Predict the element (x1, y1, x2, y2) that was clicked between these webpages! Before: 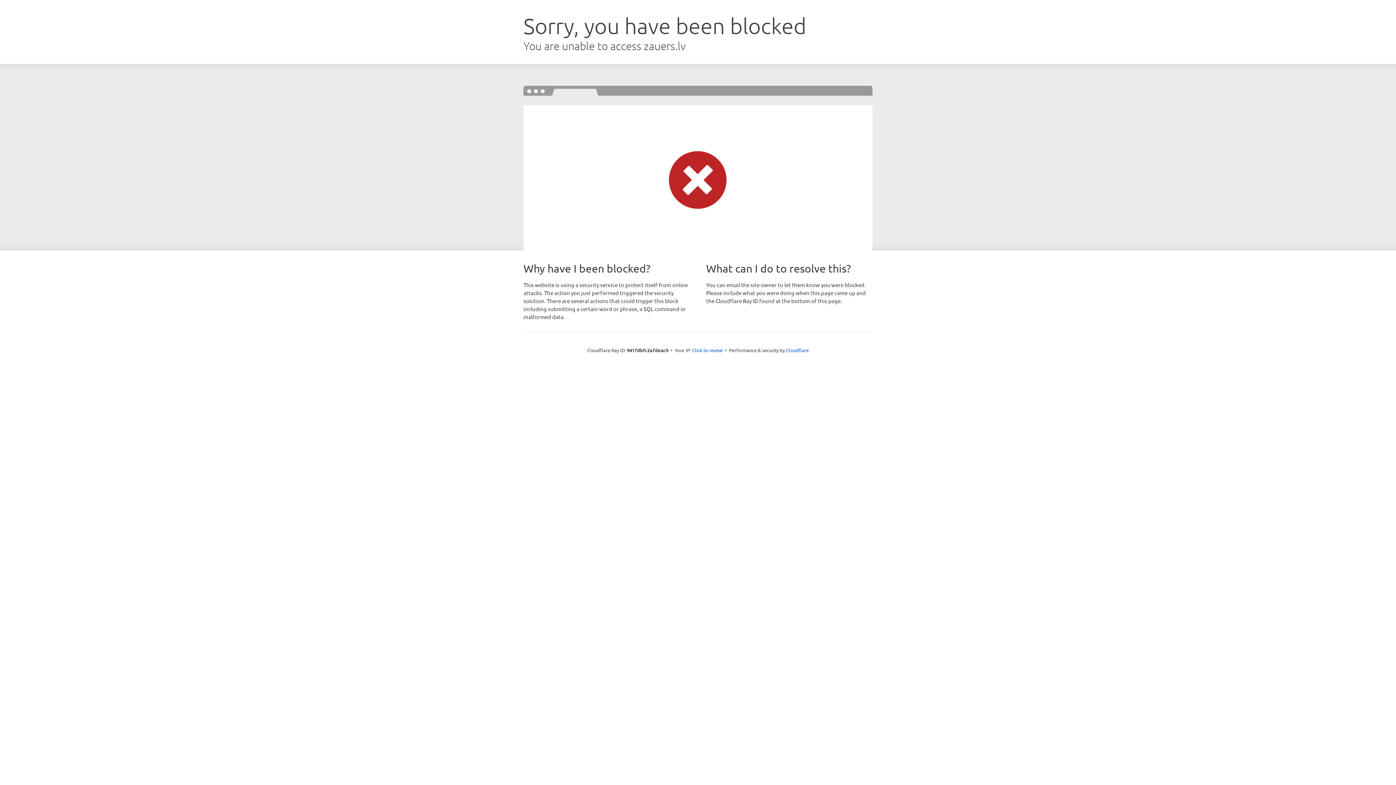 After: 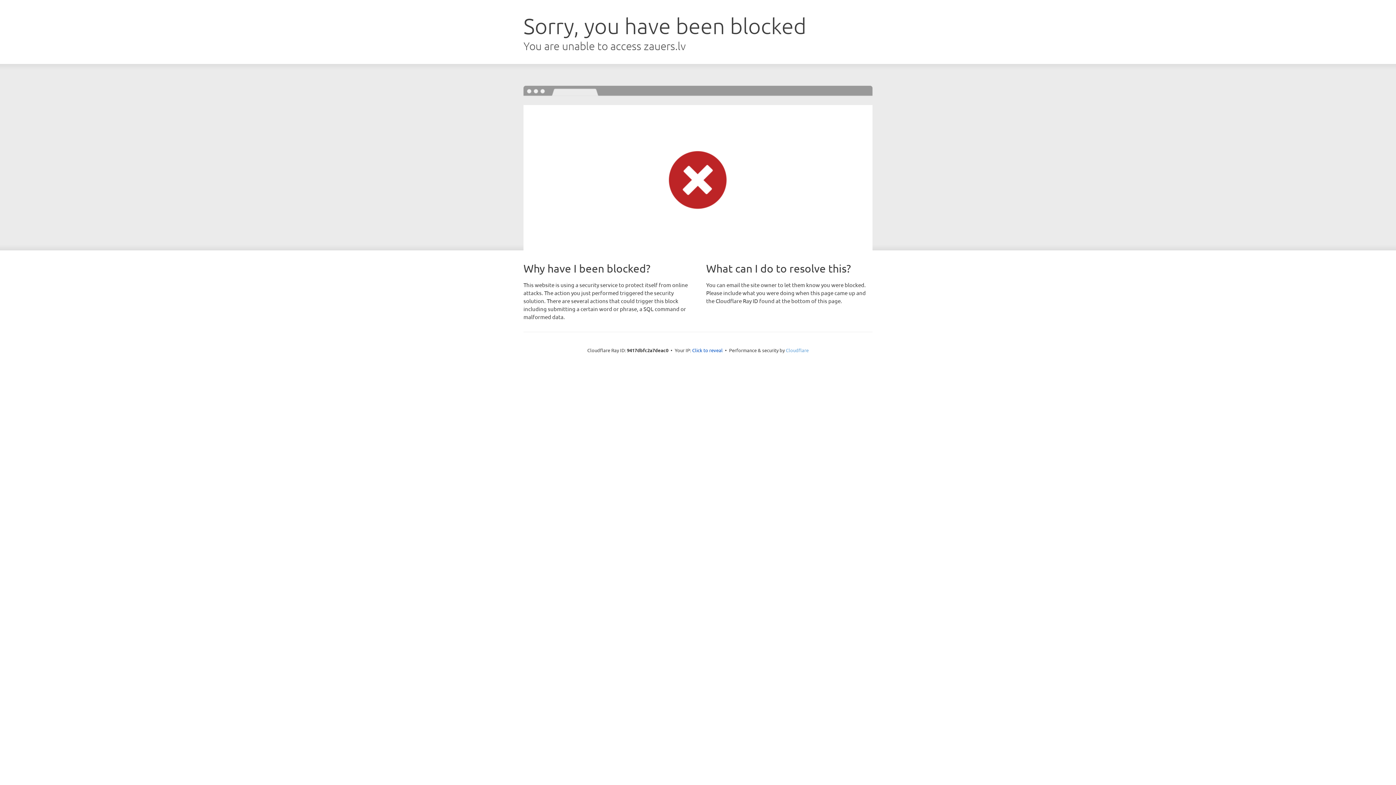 Action: bbox: (786, 347, 808, 353) label: Cloudflare